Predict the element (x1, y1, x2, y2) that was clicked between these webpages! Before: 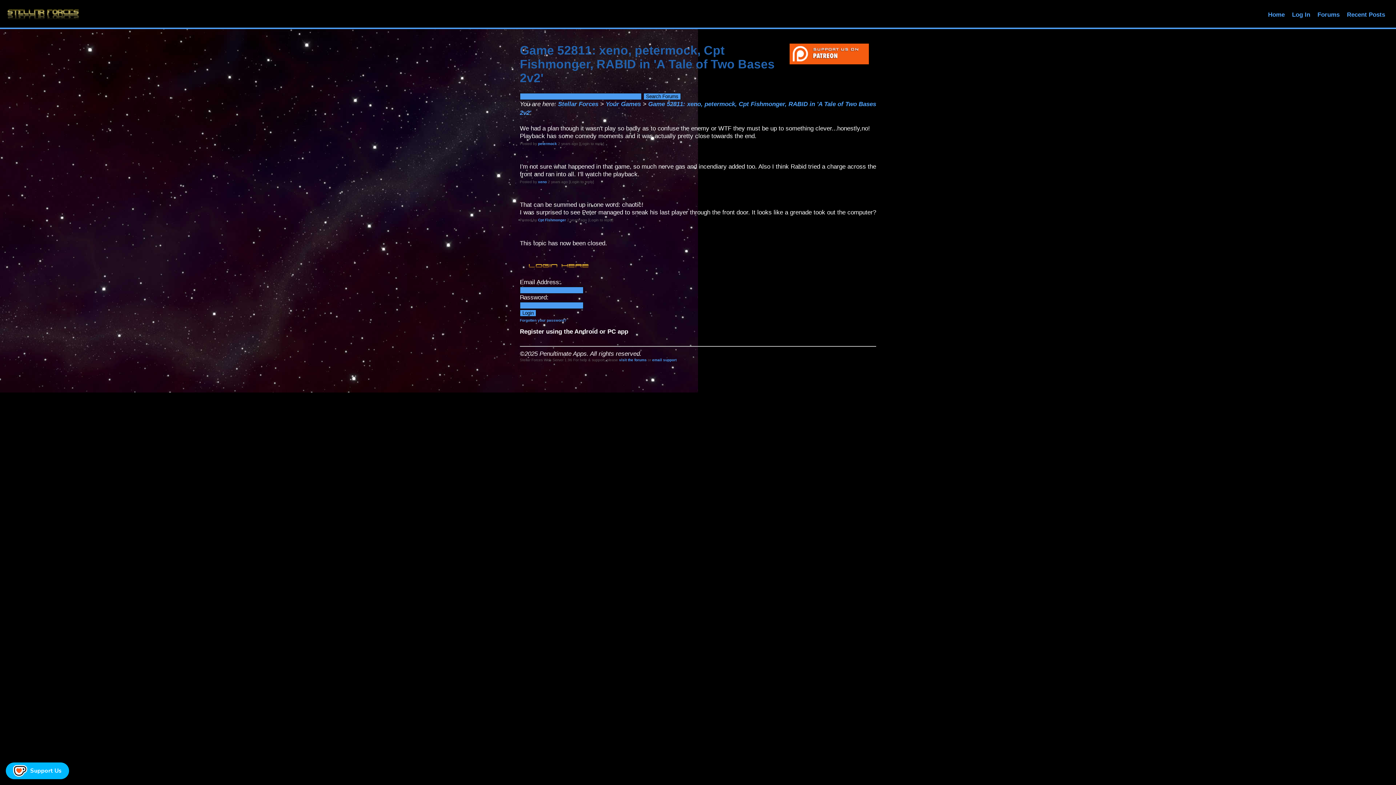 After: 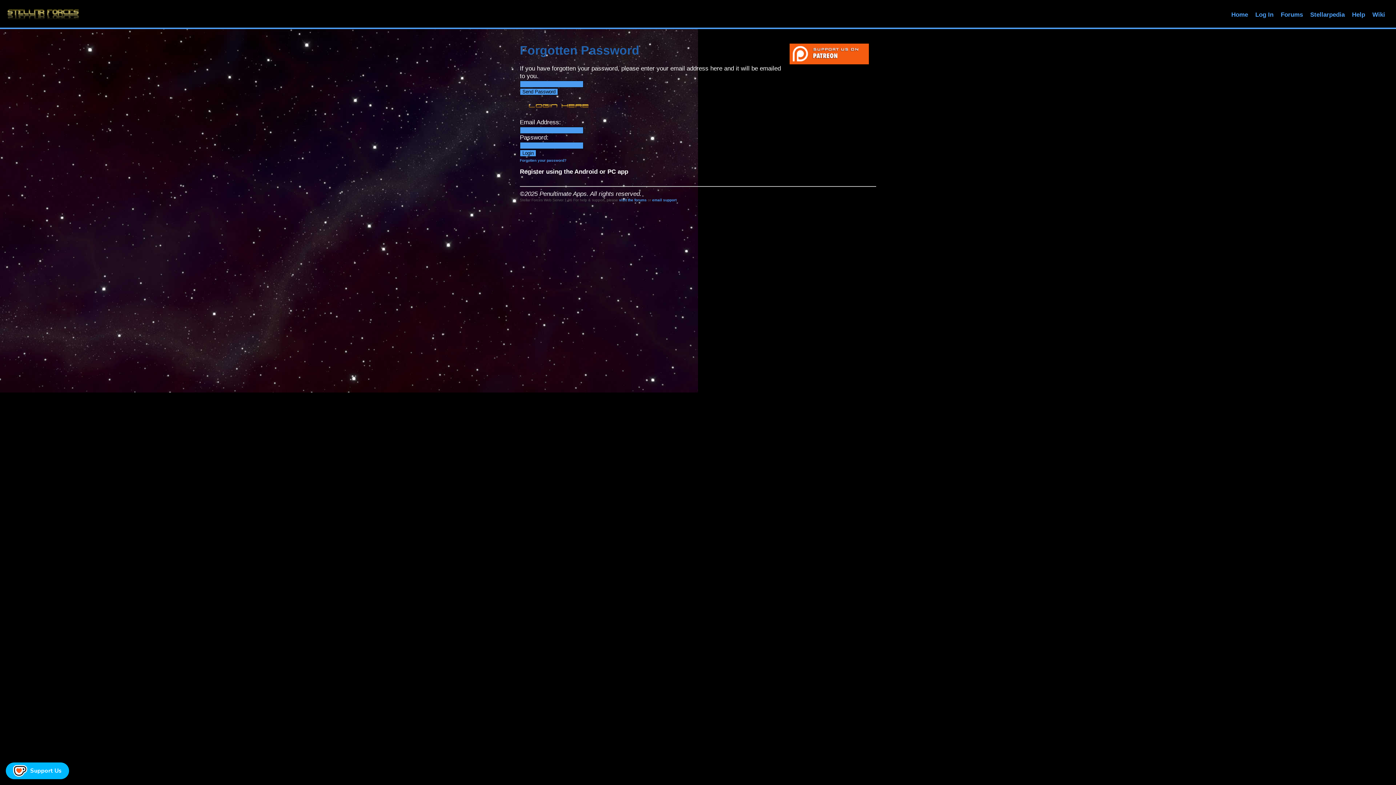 Action: bbox: (520, 318, 566, 322) label: Forgotten your password?